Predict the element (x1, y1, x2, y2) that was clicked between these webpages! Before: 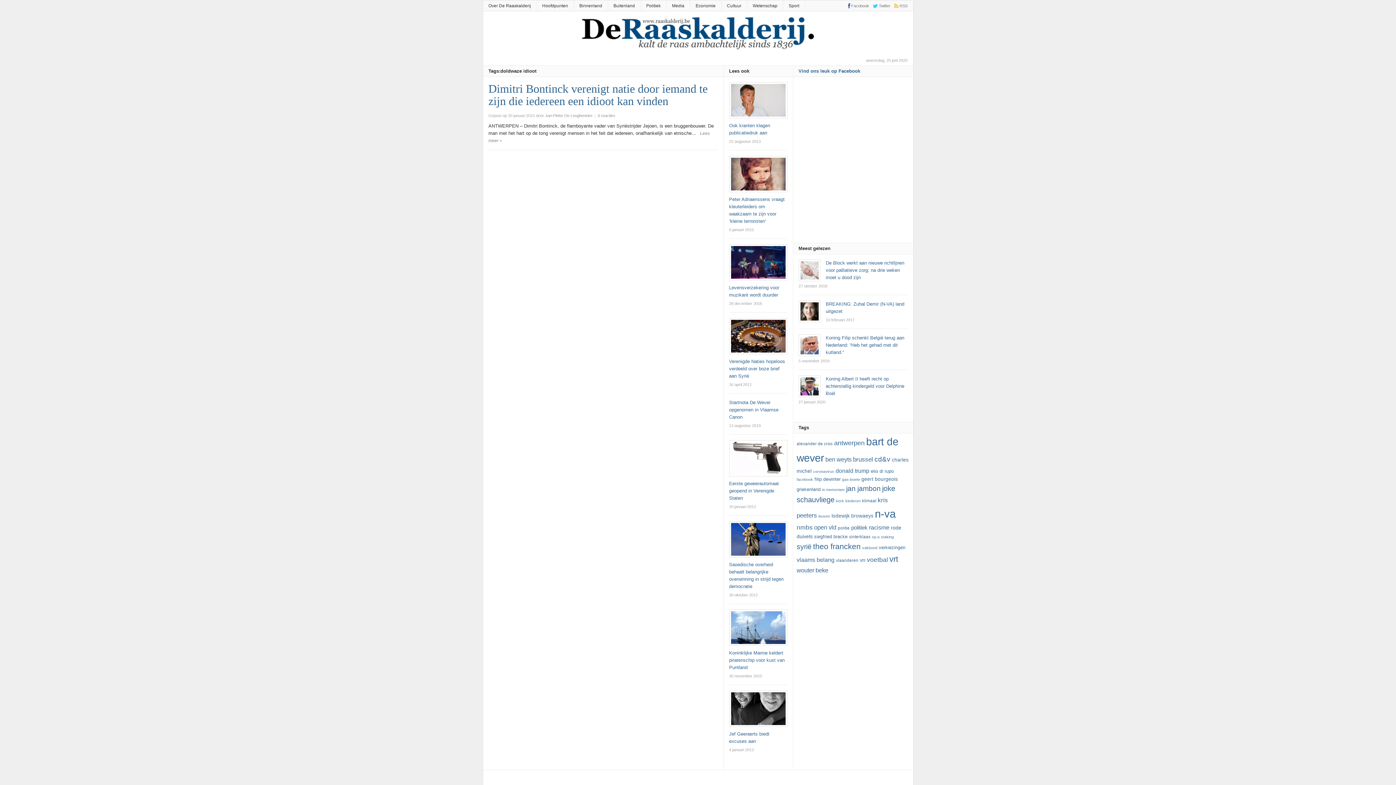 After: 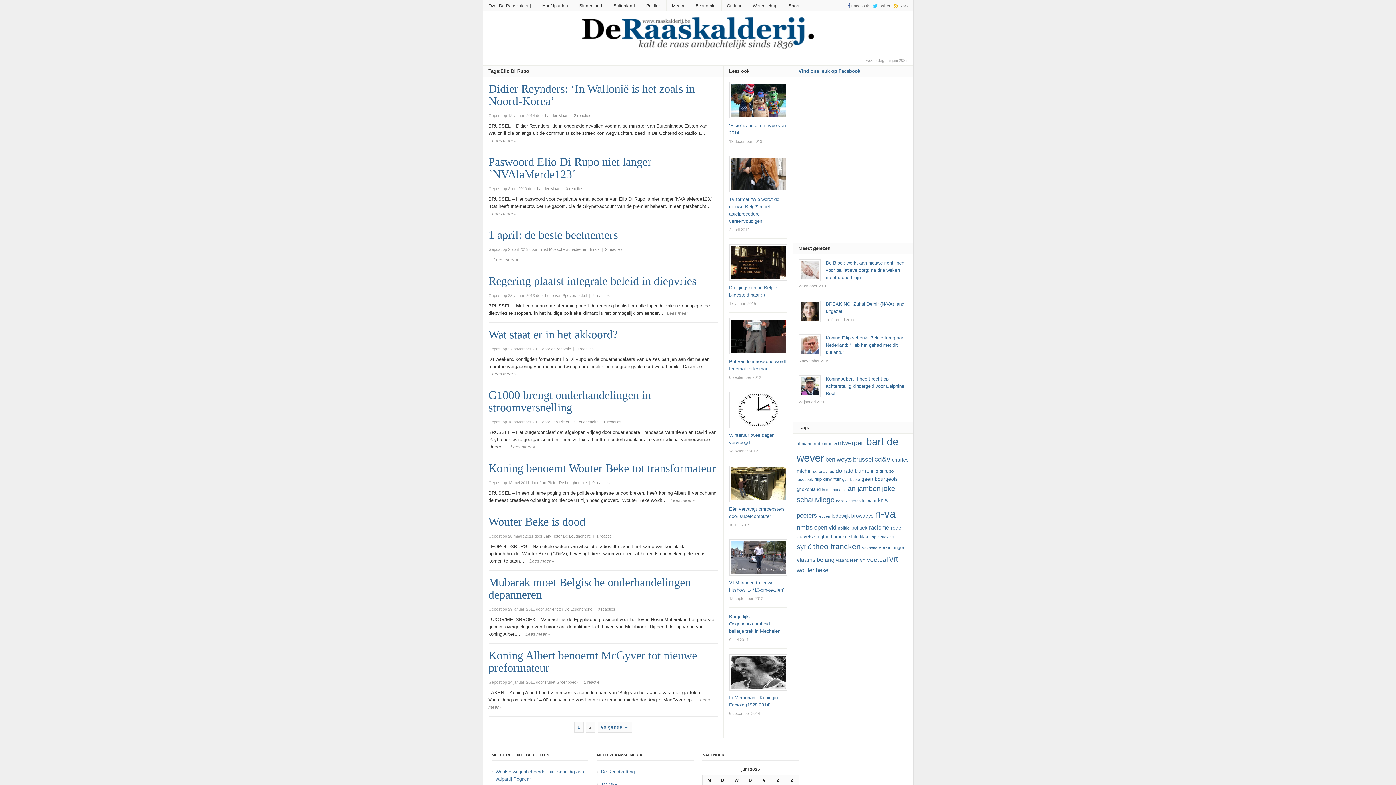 Action: label: Elio Di Rupo (13 items) bbox: (871, 469, 894, 474)